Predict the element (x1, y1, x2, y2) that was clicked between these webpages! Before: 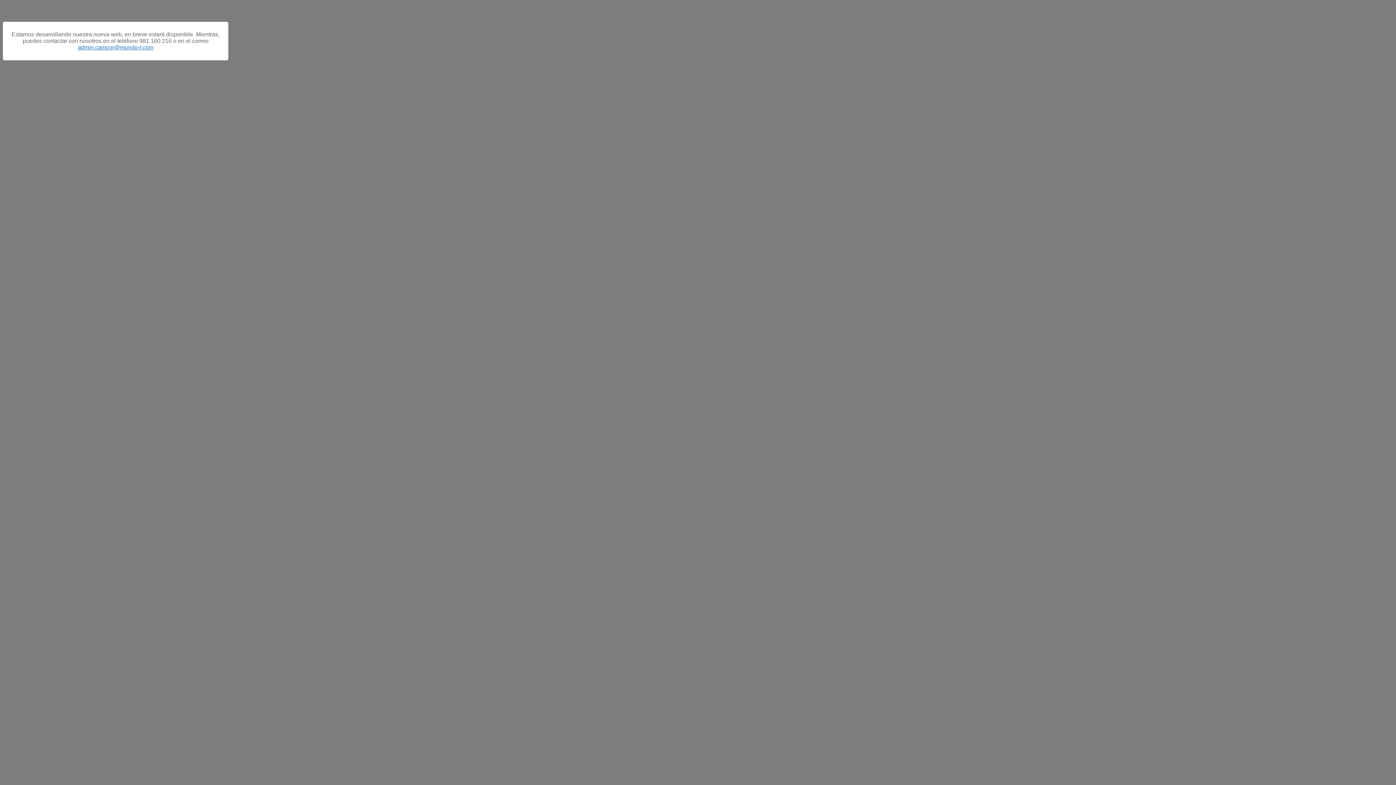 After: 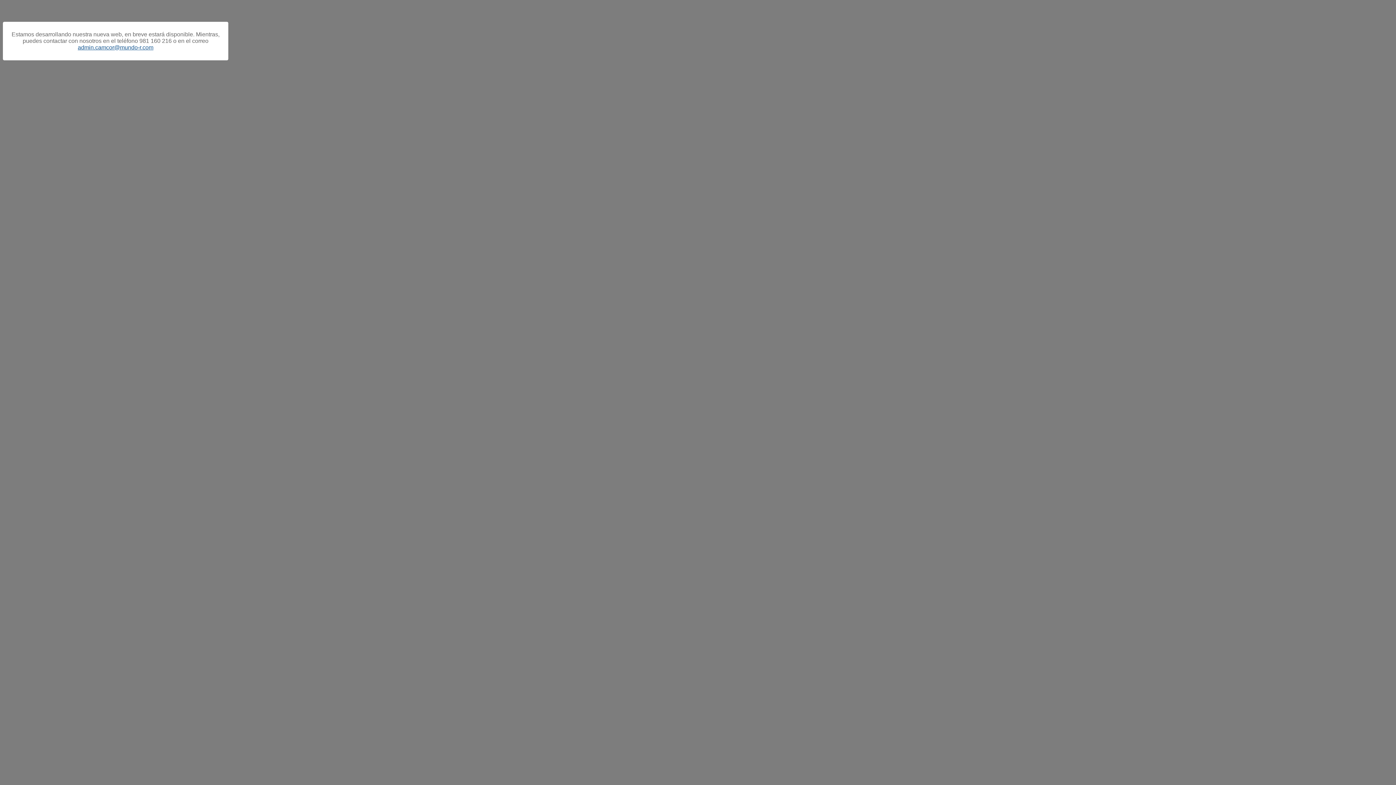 Action: bbox: (77, 44, 153, 50) label: admin.camcor@mundo-r.com